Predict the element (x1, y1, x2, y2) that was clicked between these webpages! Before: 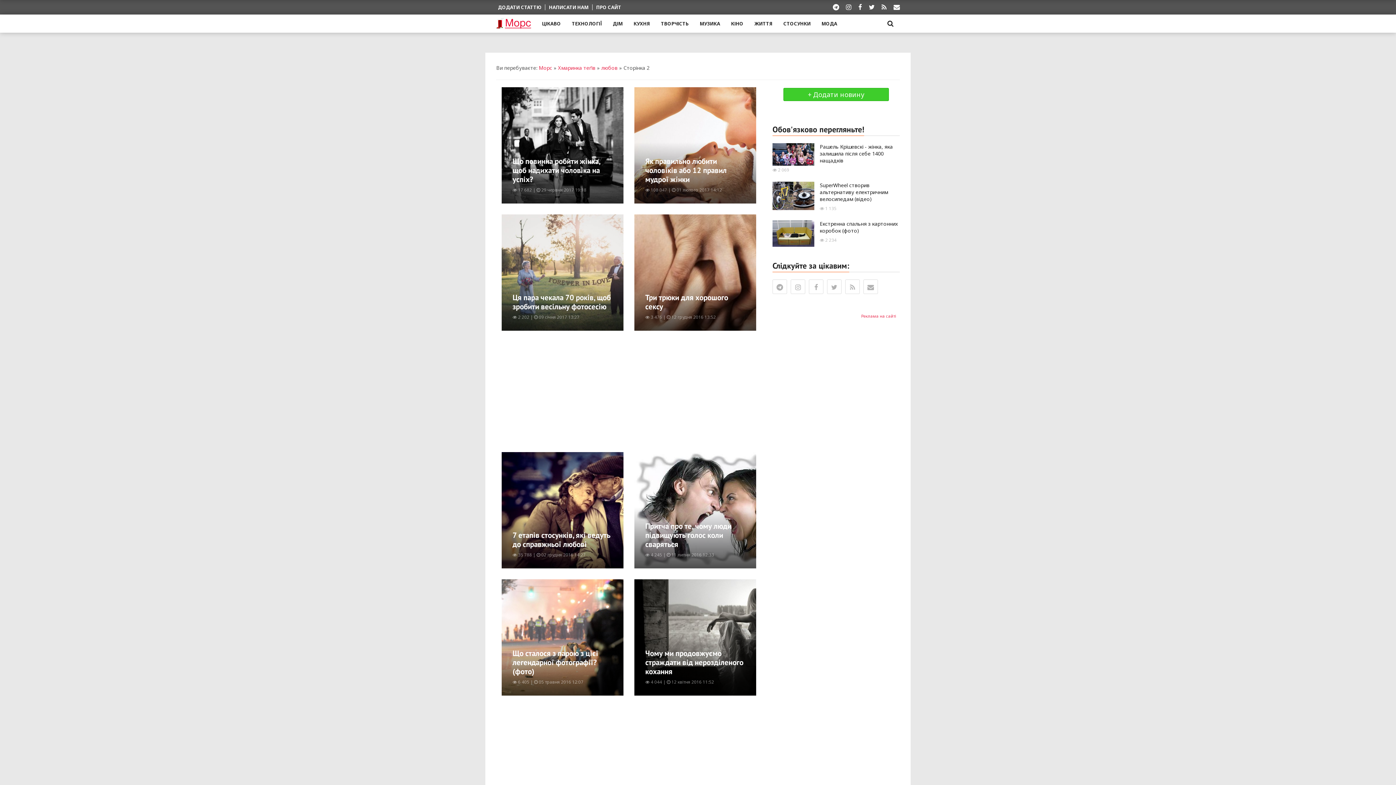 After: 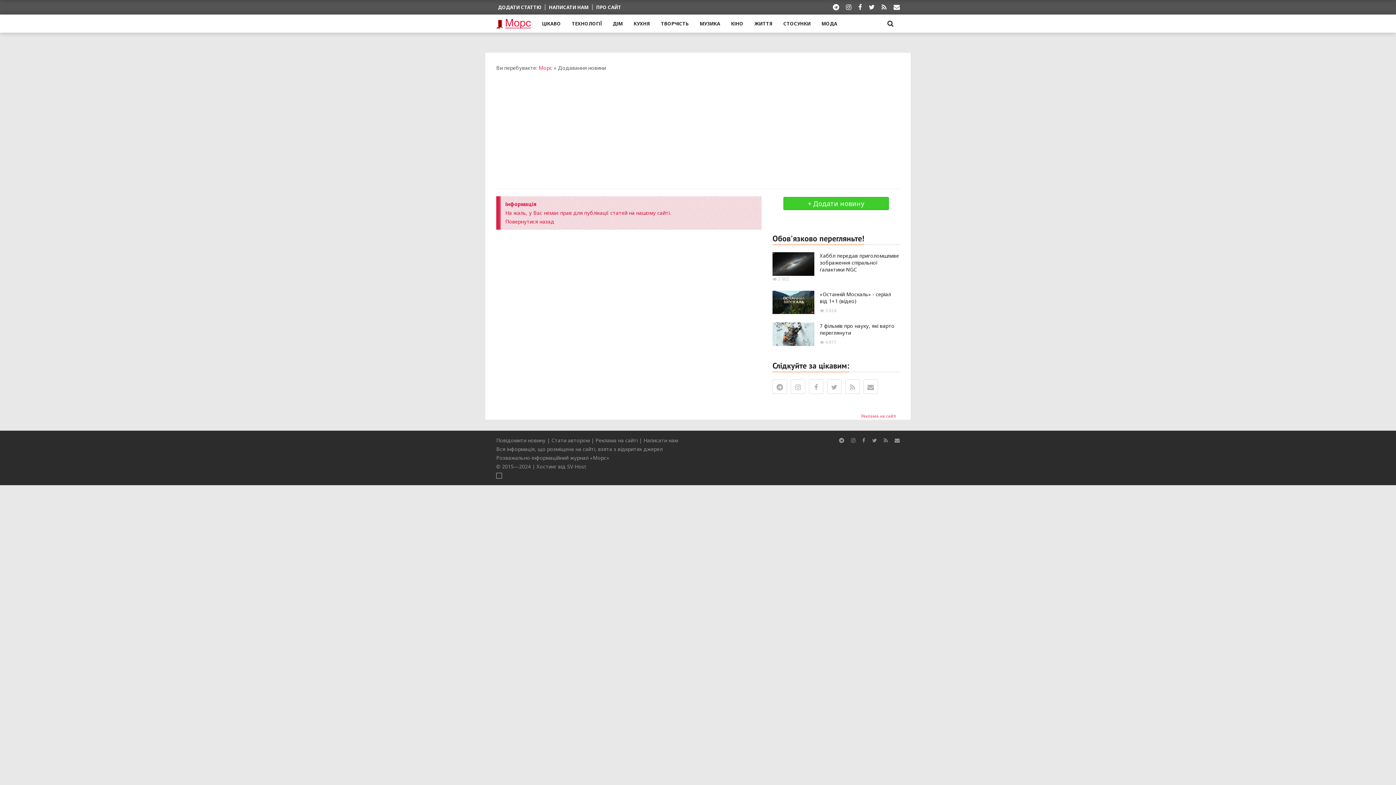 Action: label: + Додати новину bbox: (783, 88, 889, 101)